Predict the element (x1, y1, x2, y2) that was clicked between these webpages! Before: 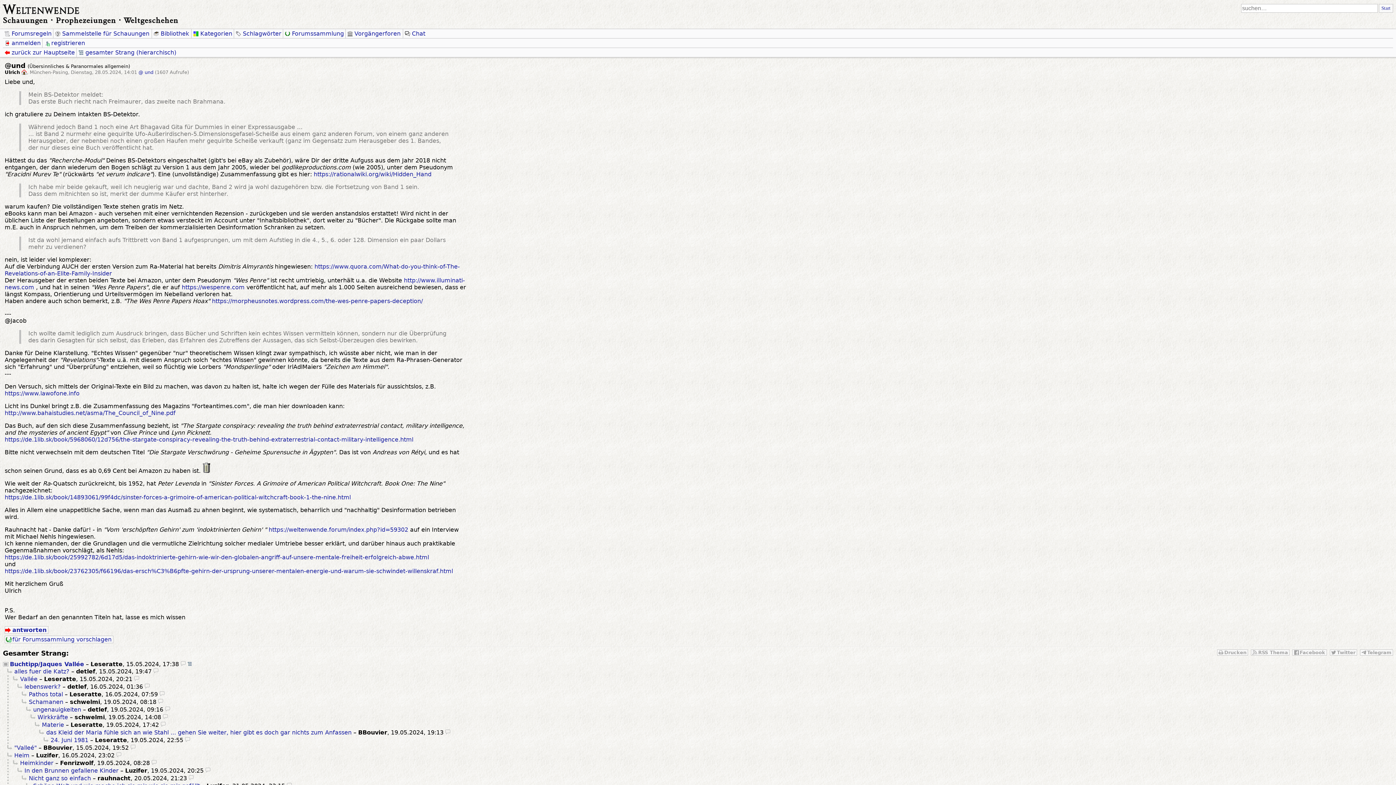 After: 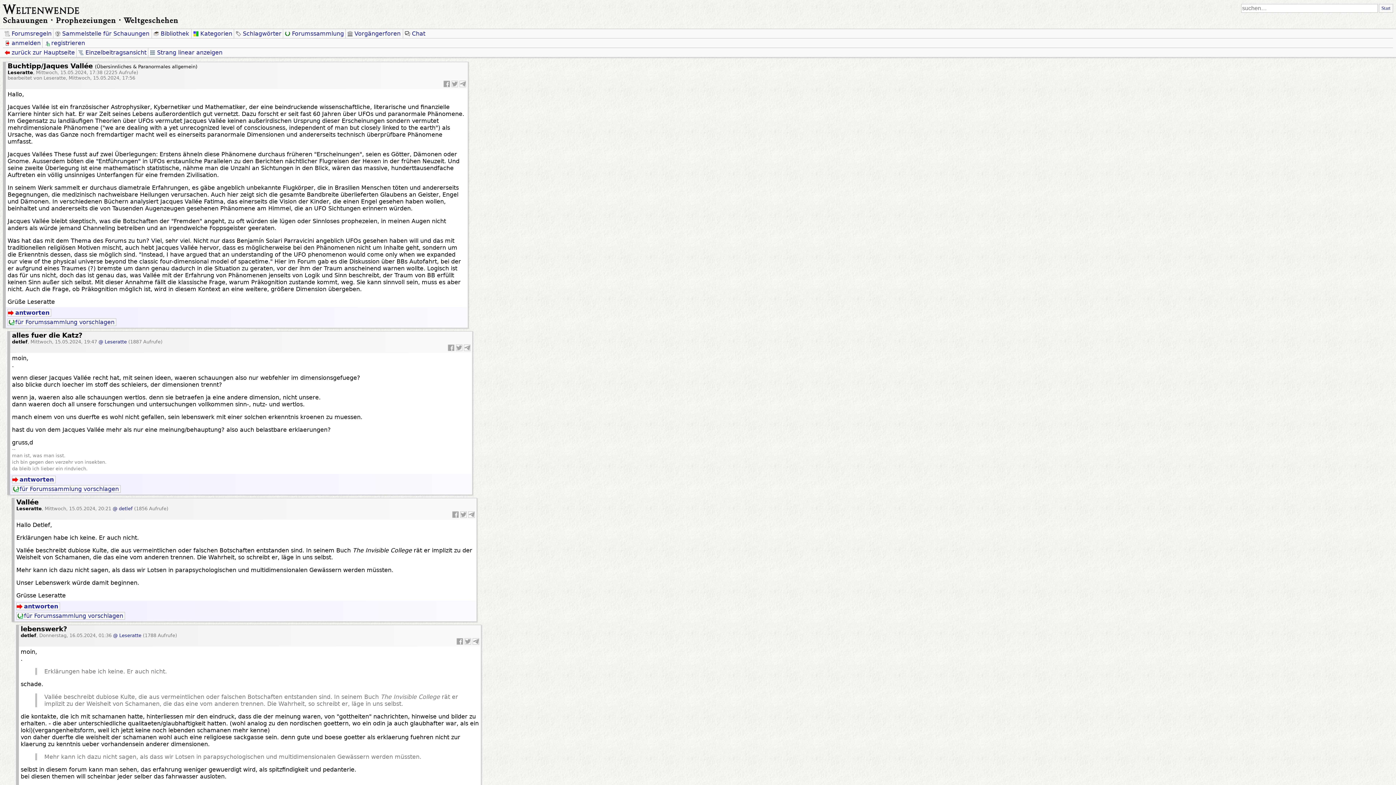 Action: bbox: (187, 660, 192, 667)